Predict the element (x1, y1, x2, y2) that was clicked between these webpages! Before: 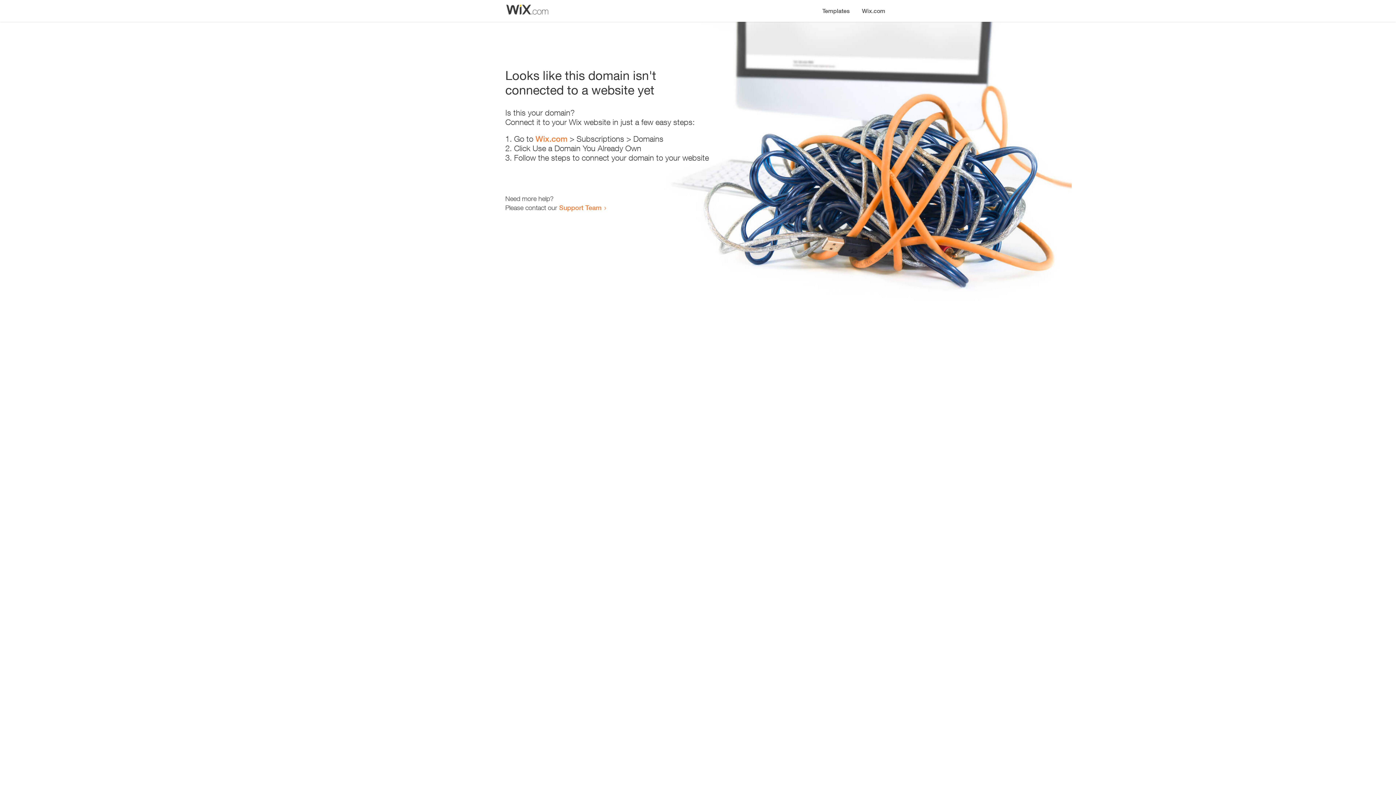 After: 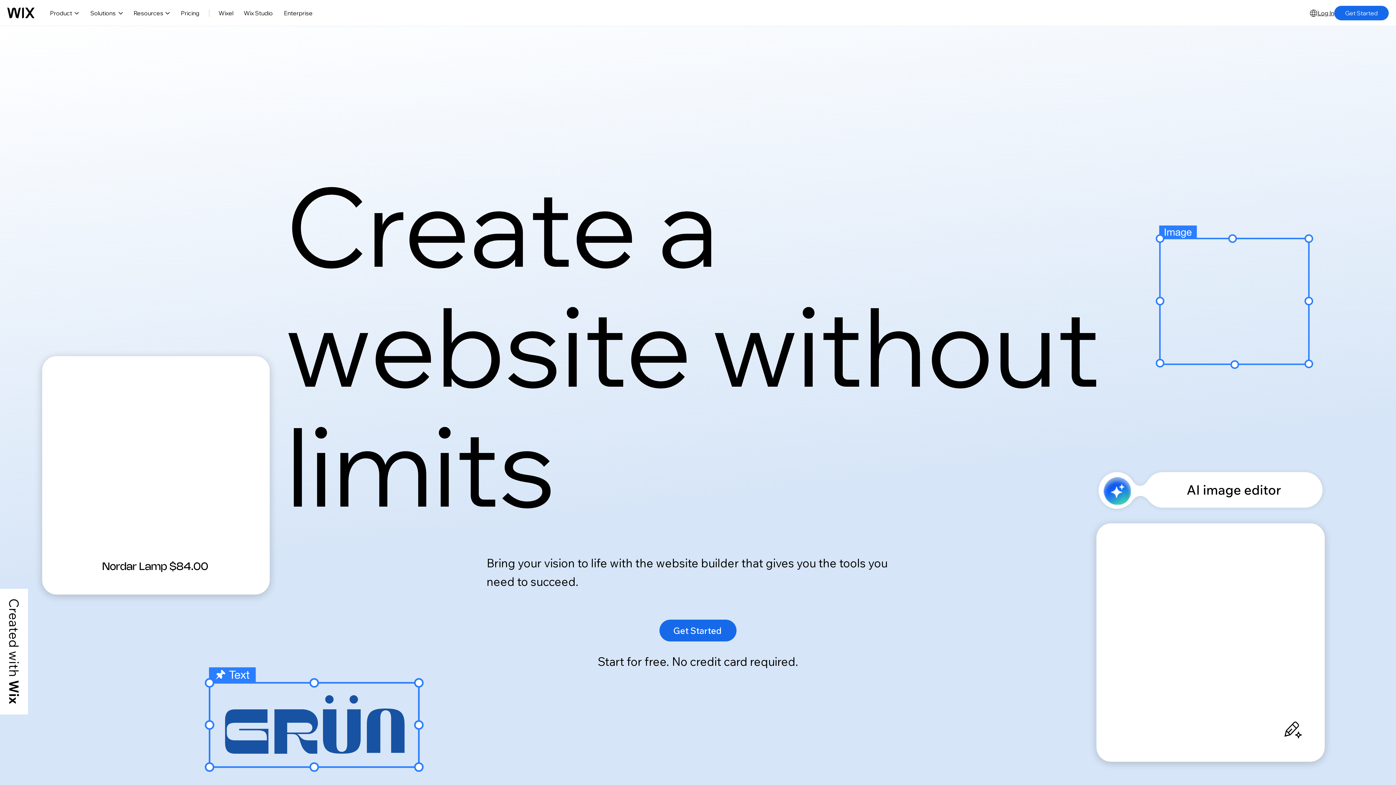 Action: label: Wix.com bbox: (535, 134, 567, 143)